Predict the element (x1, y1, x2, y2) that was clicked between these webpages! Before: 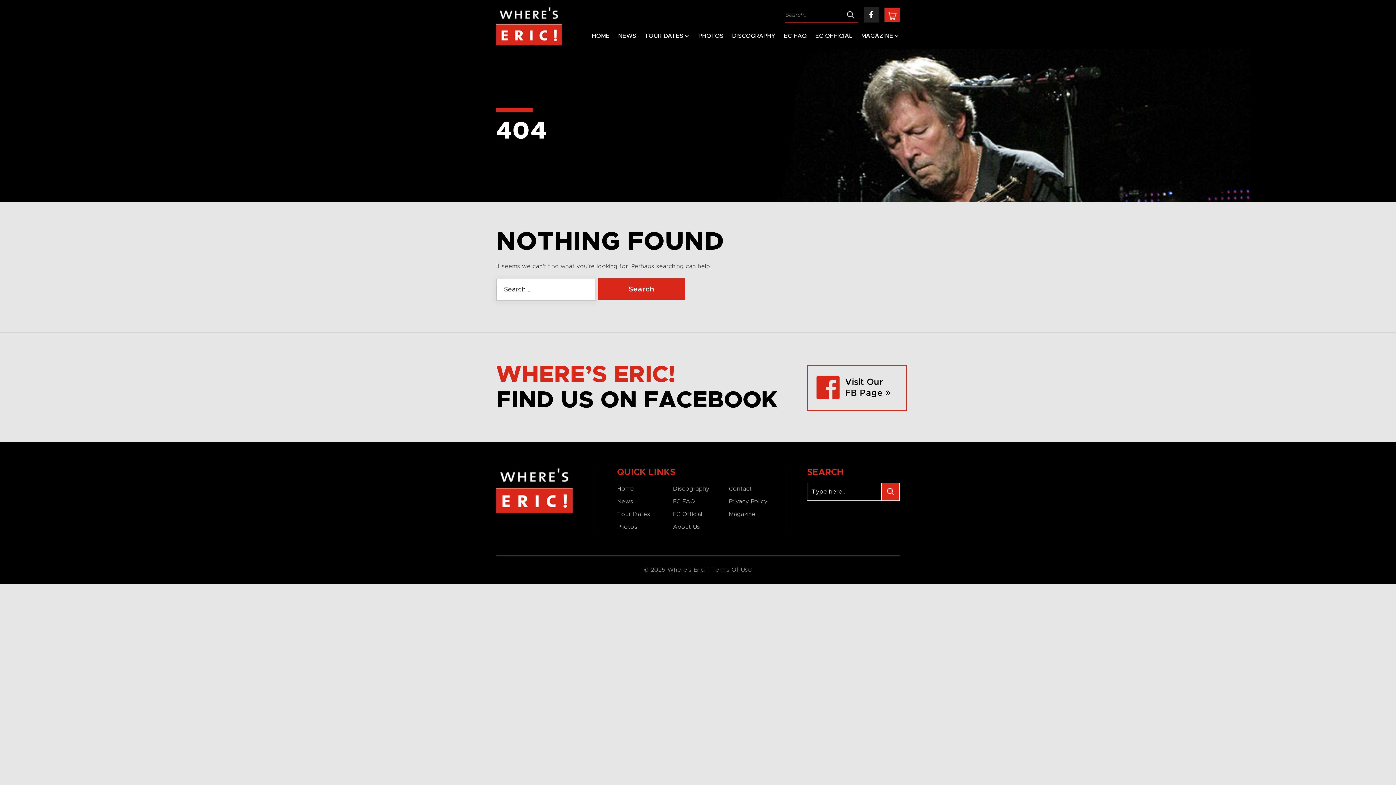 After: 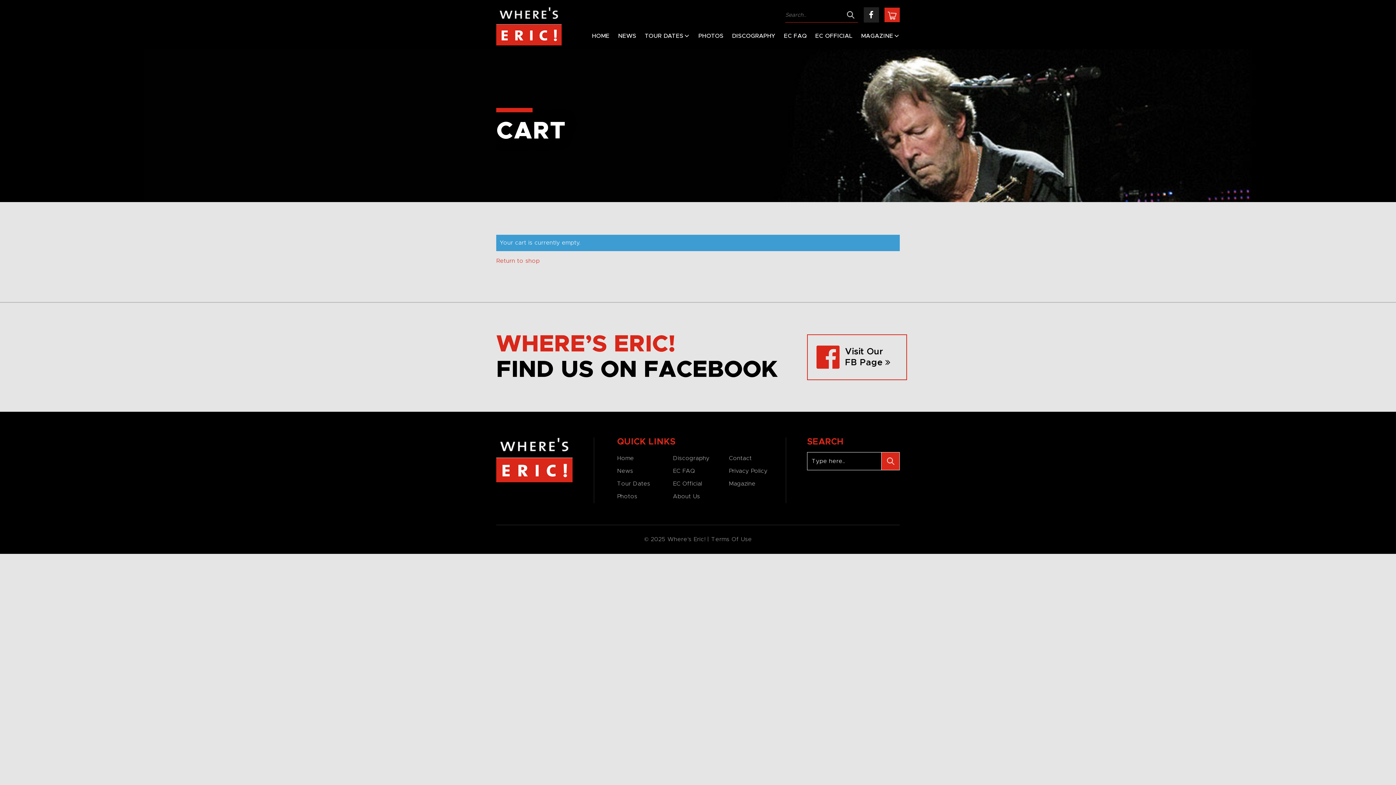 Action: bbox: (884, 7, 900, 22)